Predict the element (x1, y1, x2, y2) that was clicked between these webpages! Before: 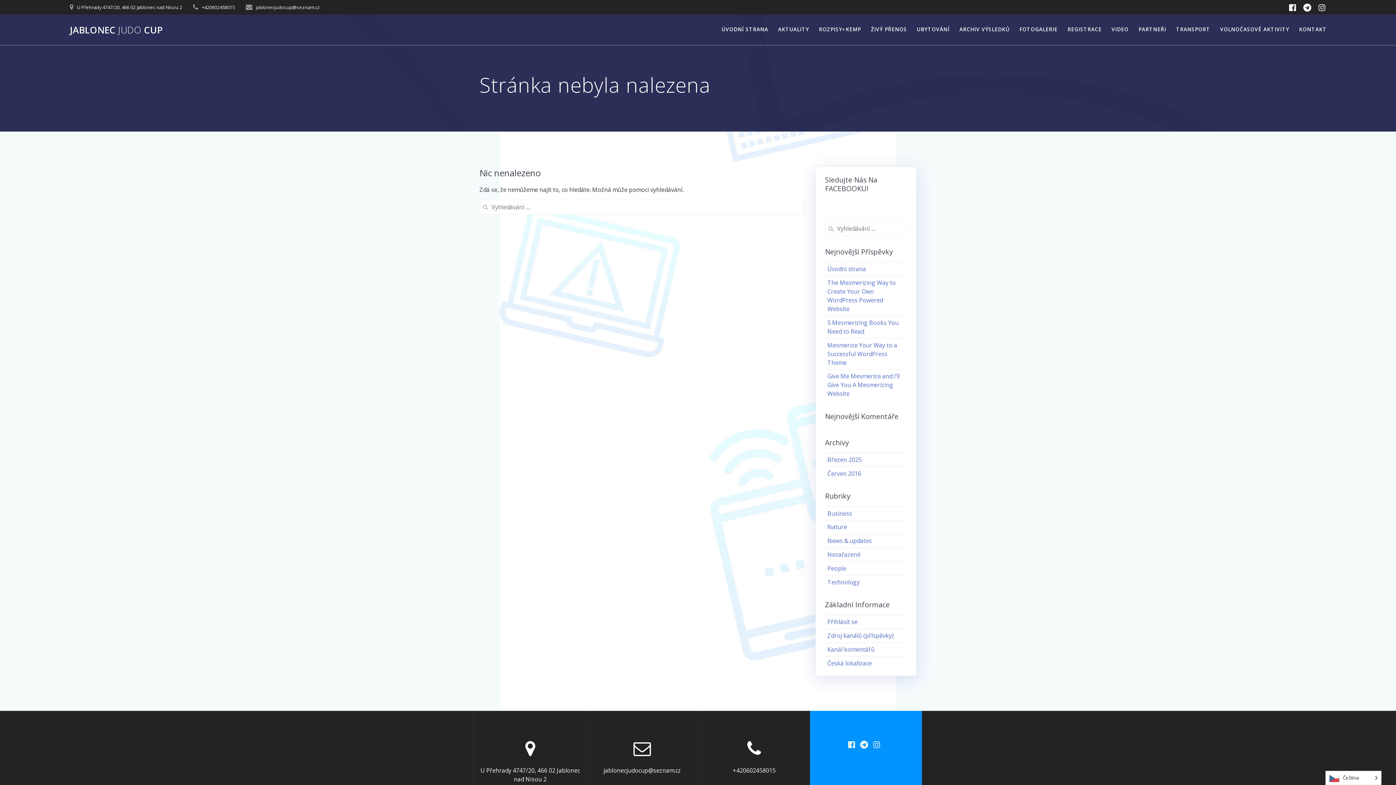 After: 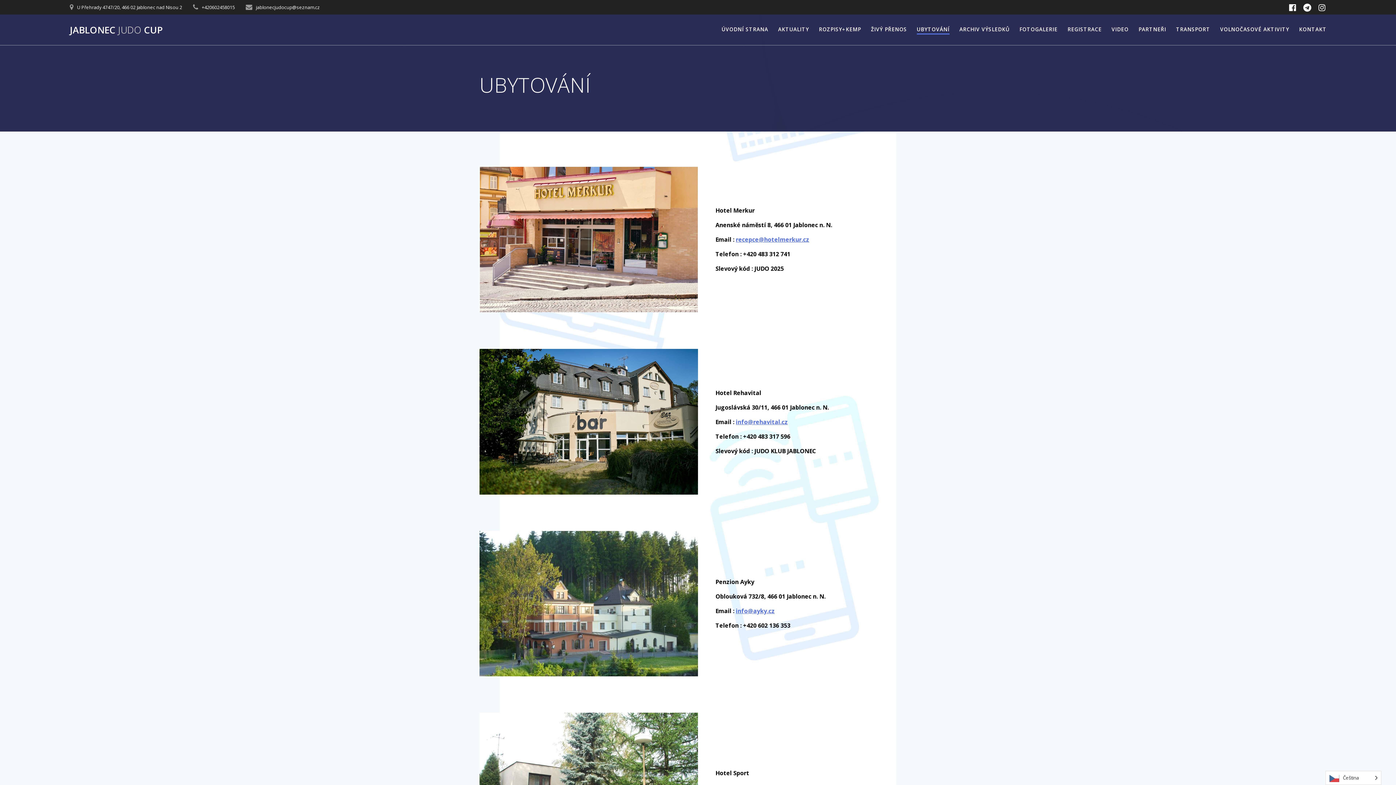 Action: bbox: (917, 25, 949, 34) label: UBYTOVÁNÍ